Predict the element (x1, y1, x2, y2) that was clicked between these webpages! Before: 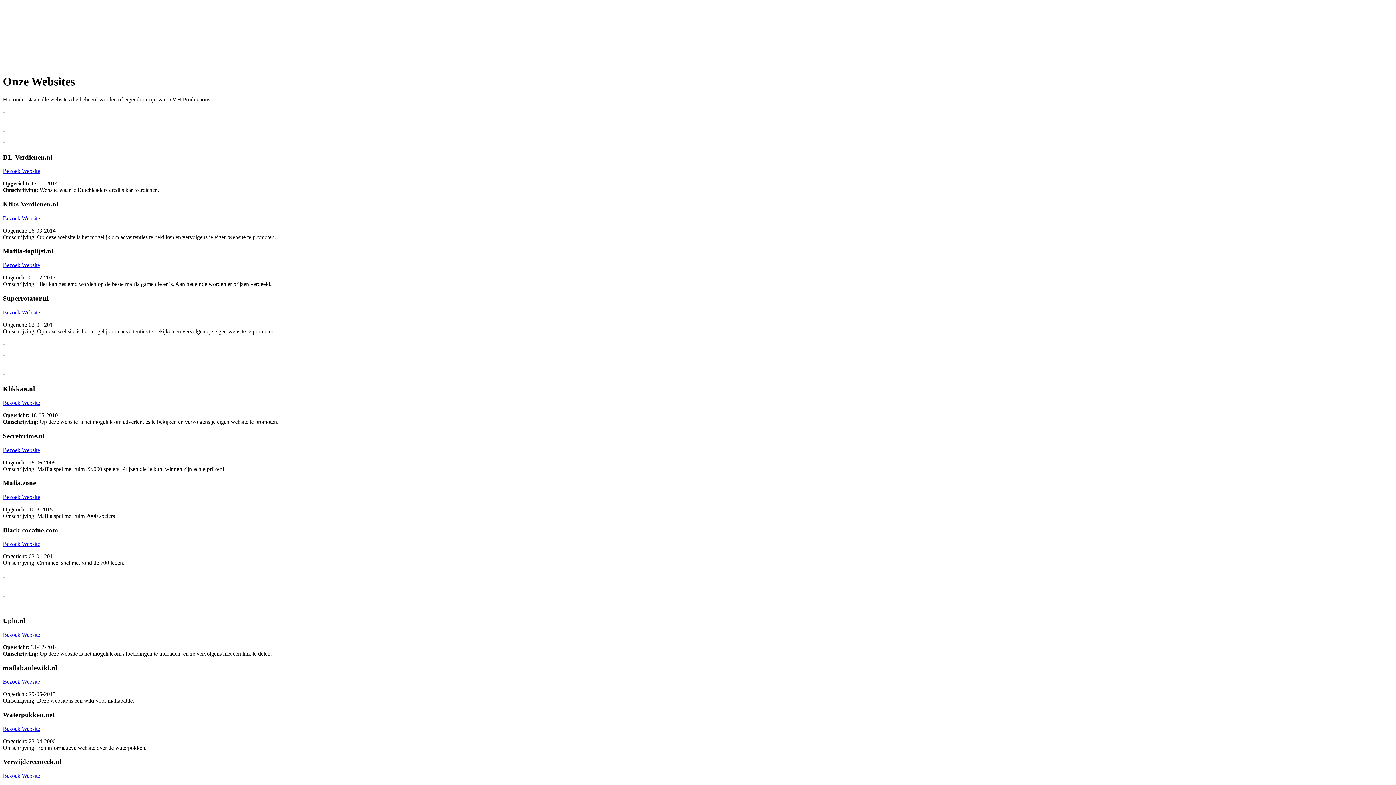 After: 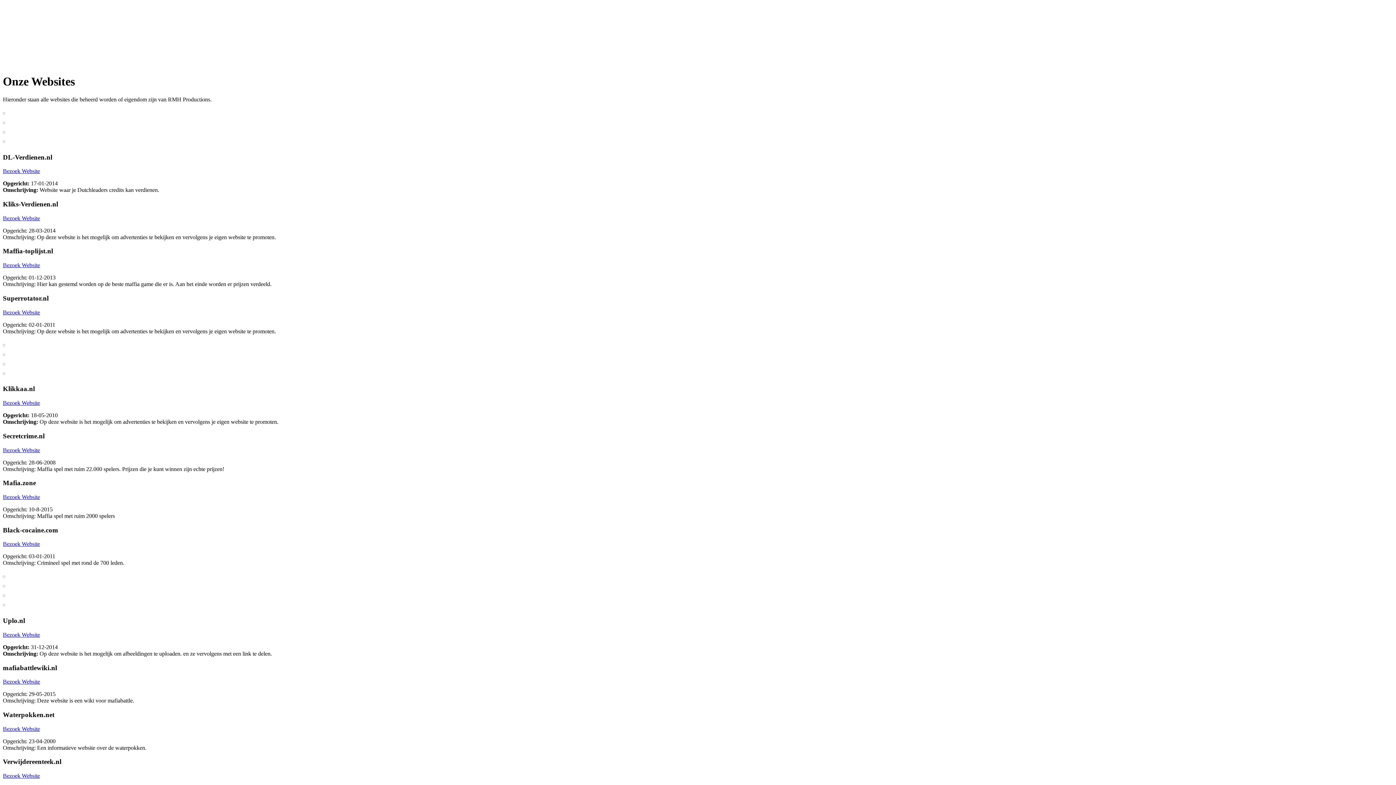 Action: bbox: (2, 137, 12, 143)